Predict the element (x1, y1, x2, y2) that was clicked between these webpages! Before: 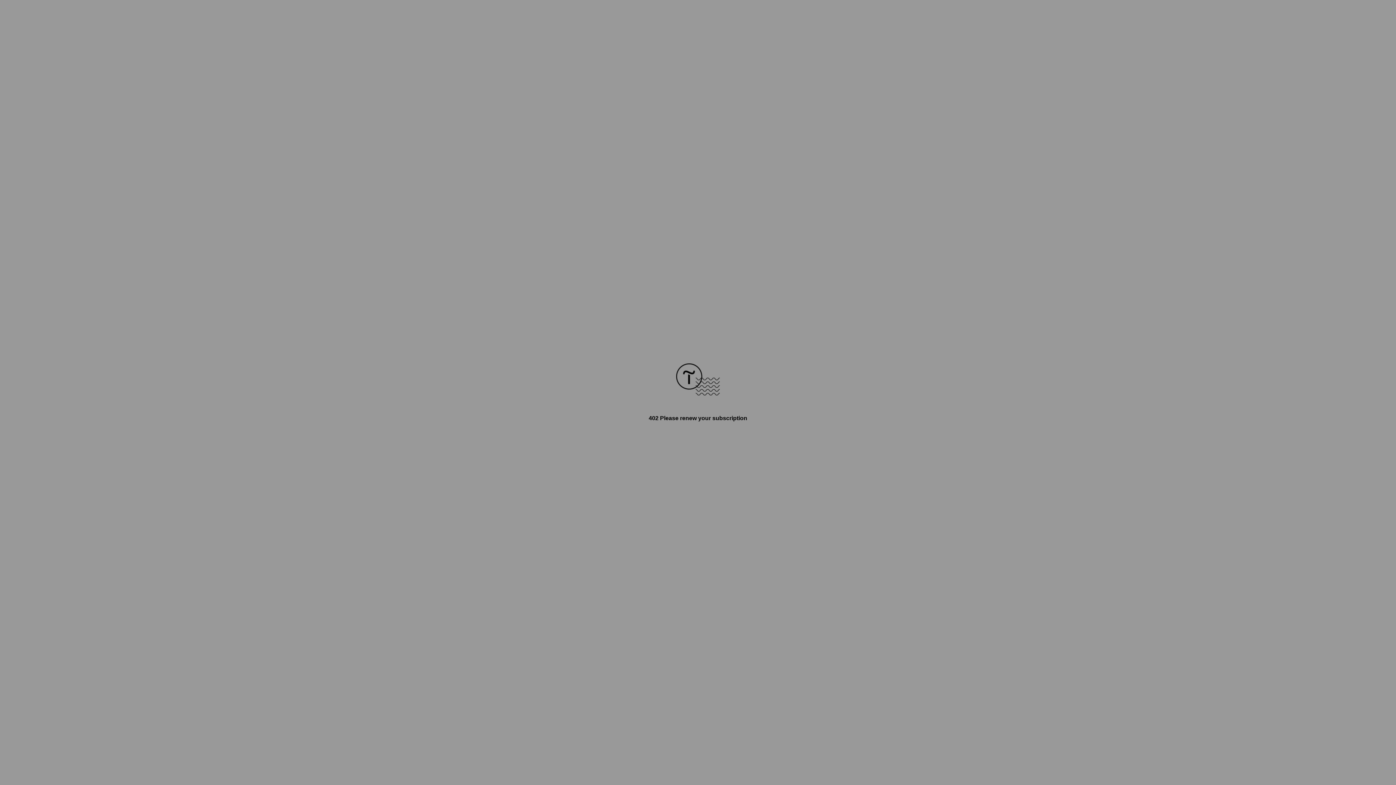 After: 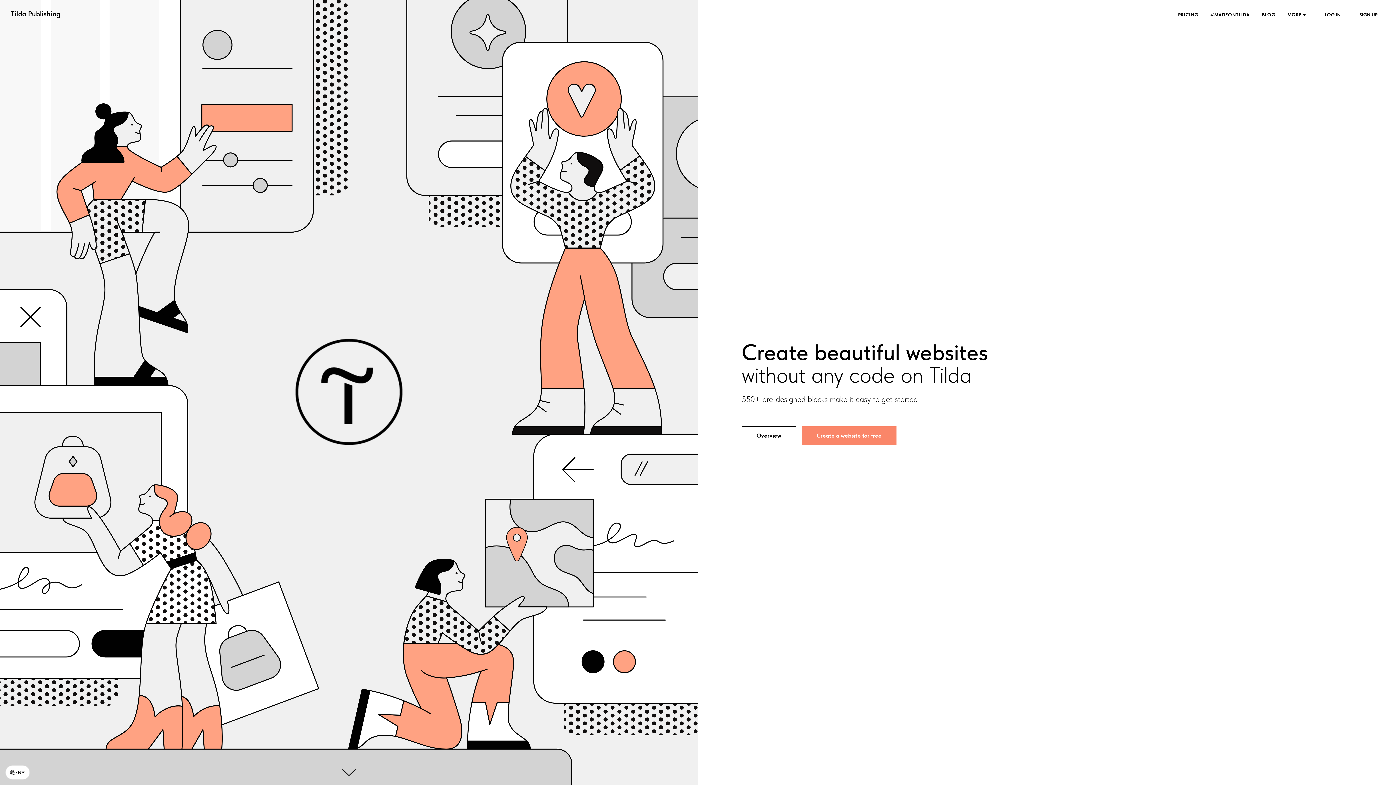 Action: bbox: (676, 390, 720, 396)